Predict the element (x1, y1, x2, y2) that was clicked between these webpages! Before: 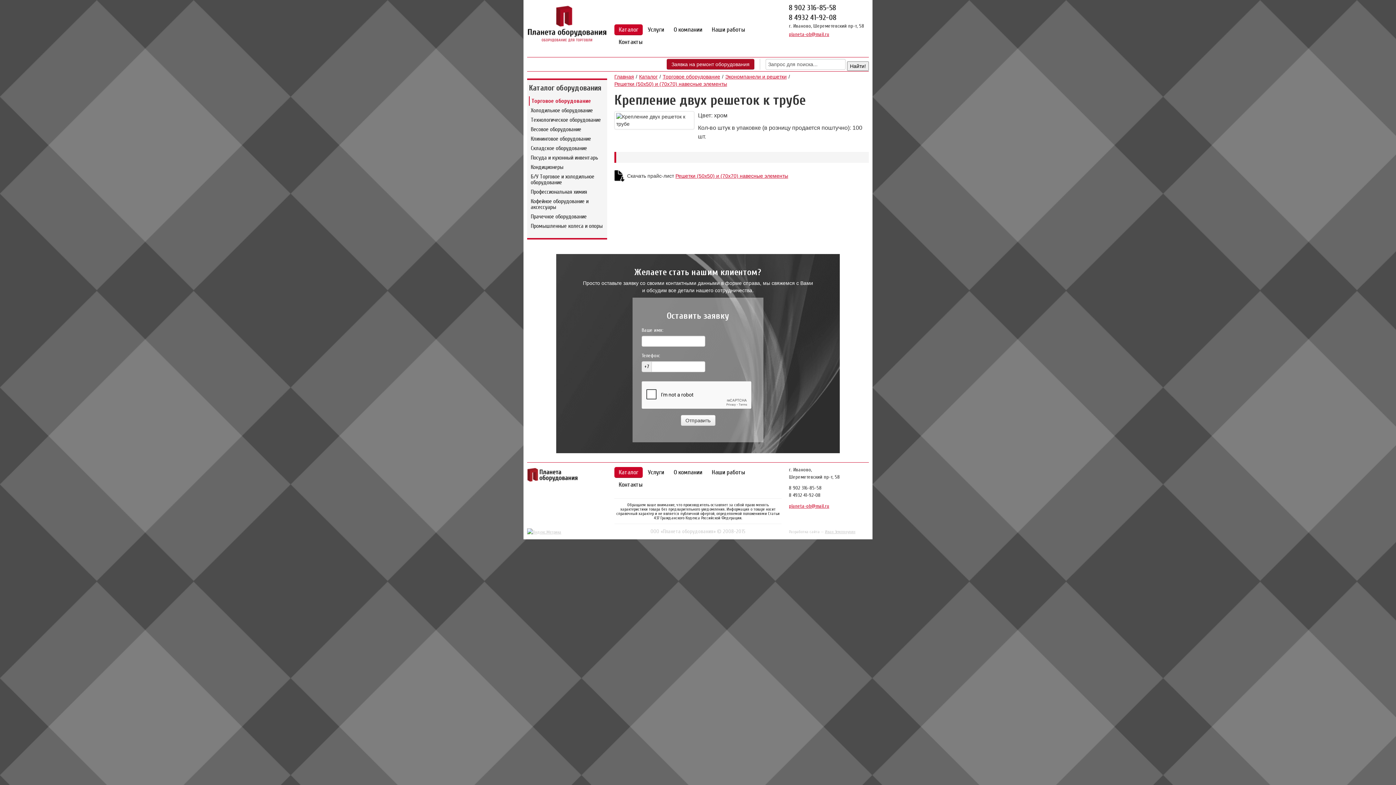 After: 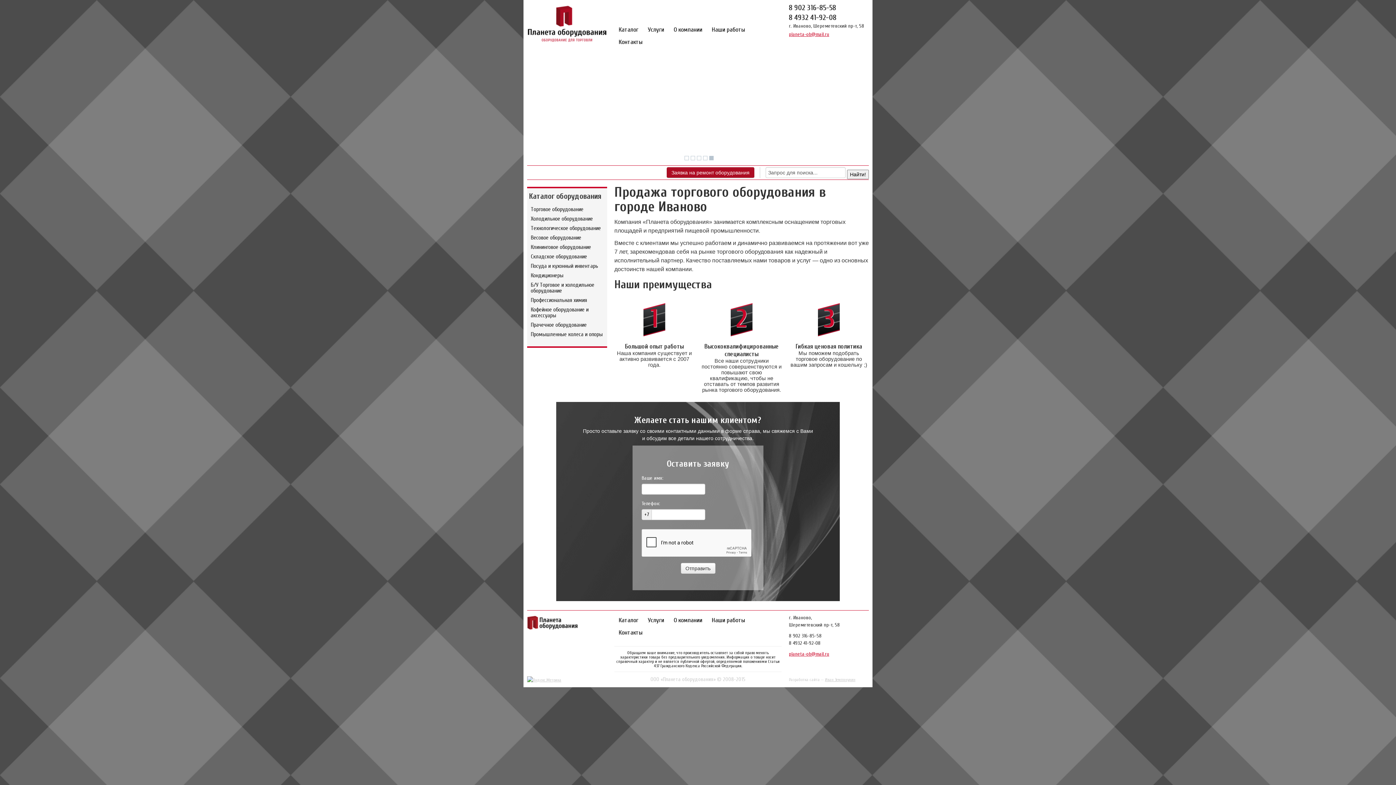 Action: bbox: (527, 19, 607, 25)